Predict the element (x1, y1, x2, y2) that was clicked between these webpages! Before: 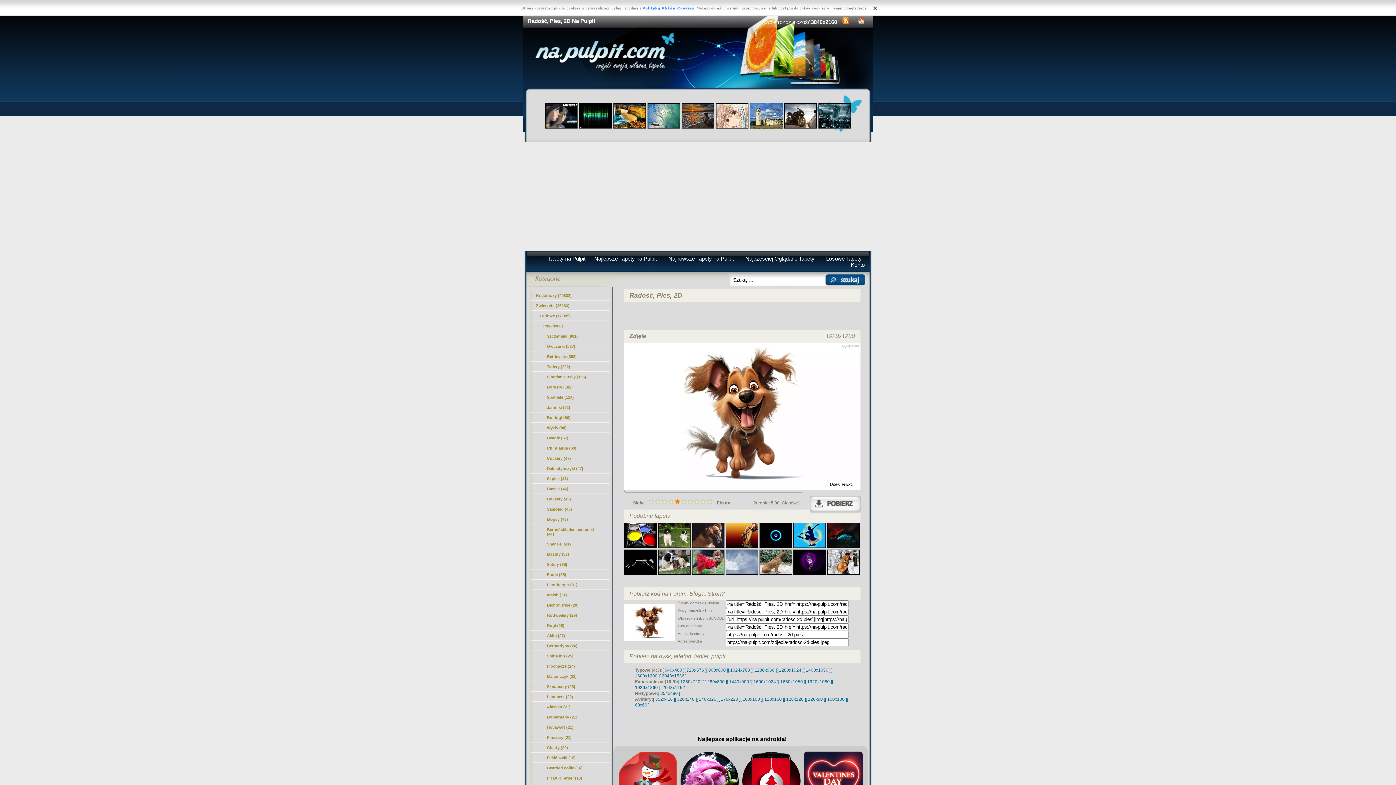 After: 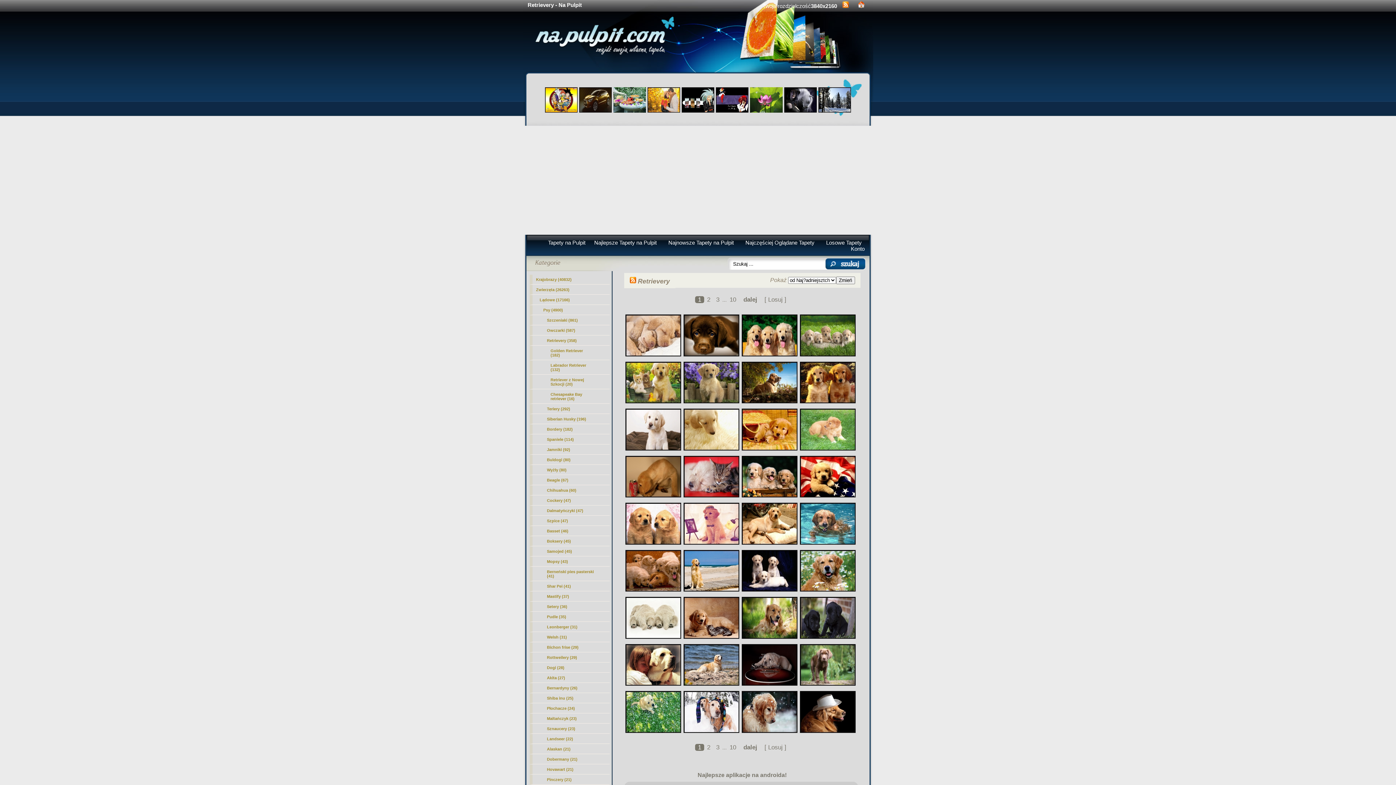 Action: label: Retrievery (358) bbox: (529, 352, 609, 361)